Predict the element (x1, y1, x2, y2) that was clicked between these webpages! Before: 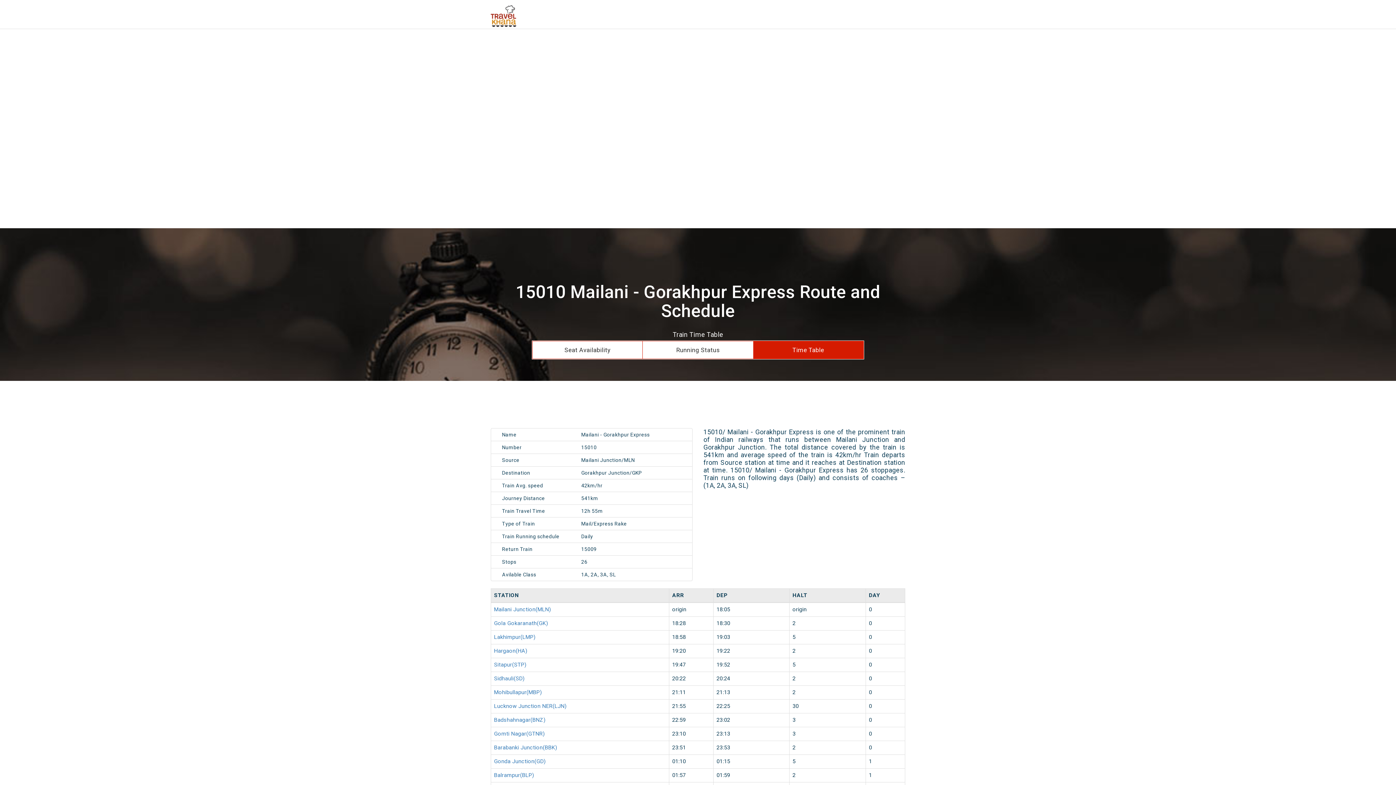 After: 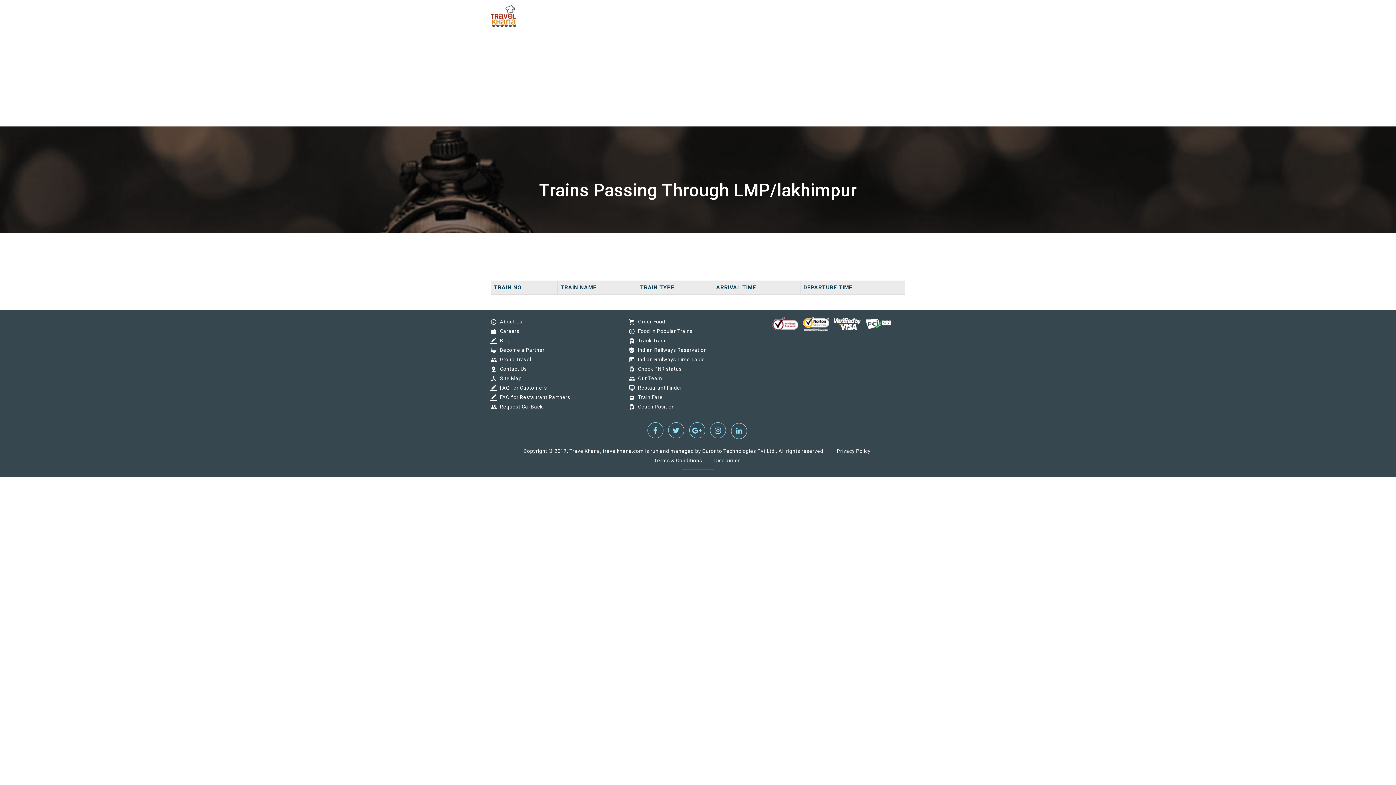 Action: label: Lakhimpur(LMP) bbox: (494, 634, 535, 640)